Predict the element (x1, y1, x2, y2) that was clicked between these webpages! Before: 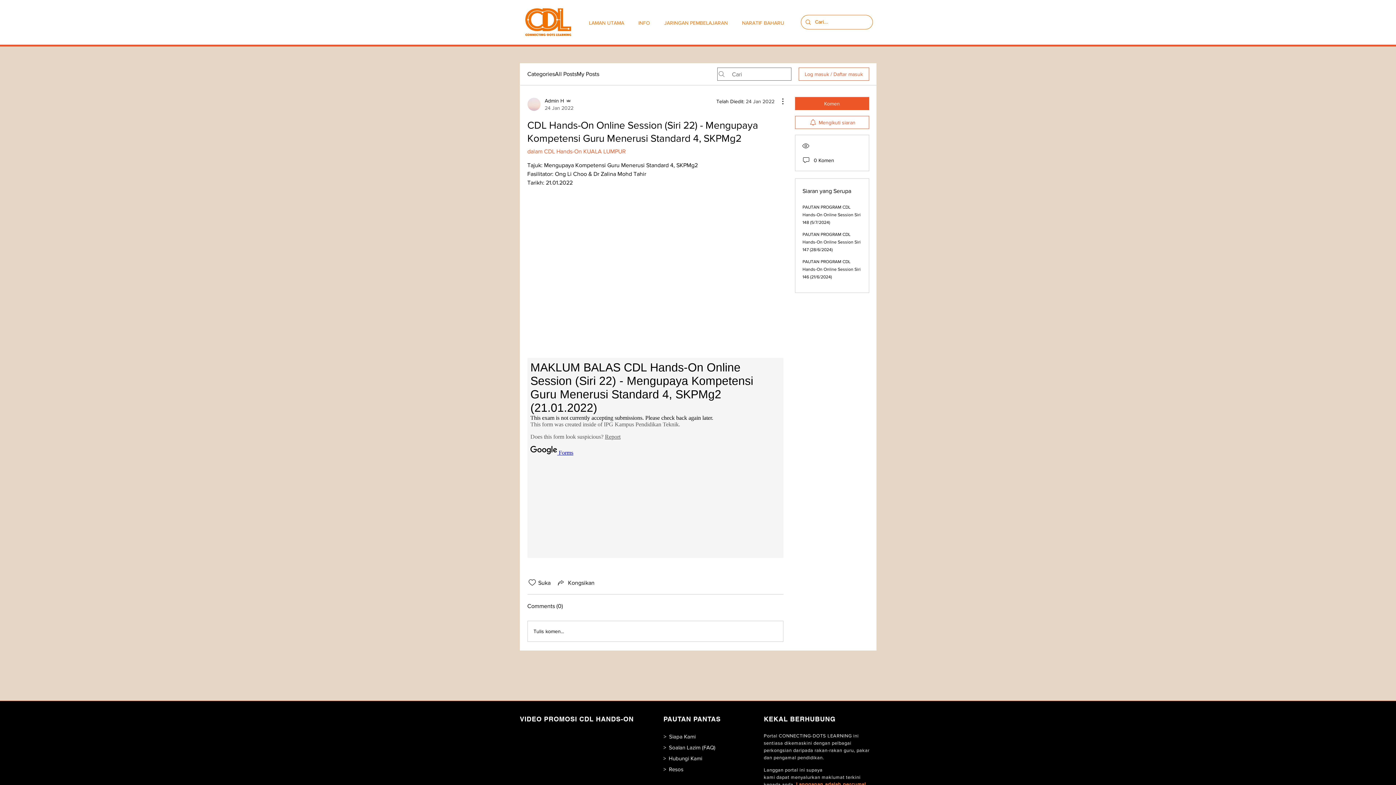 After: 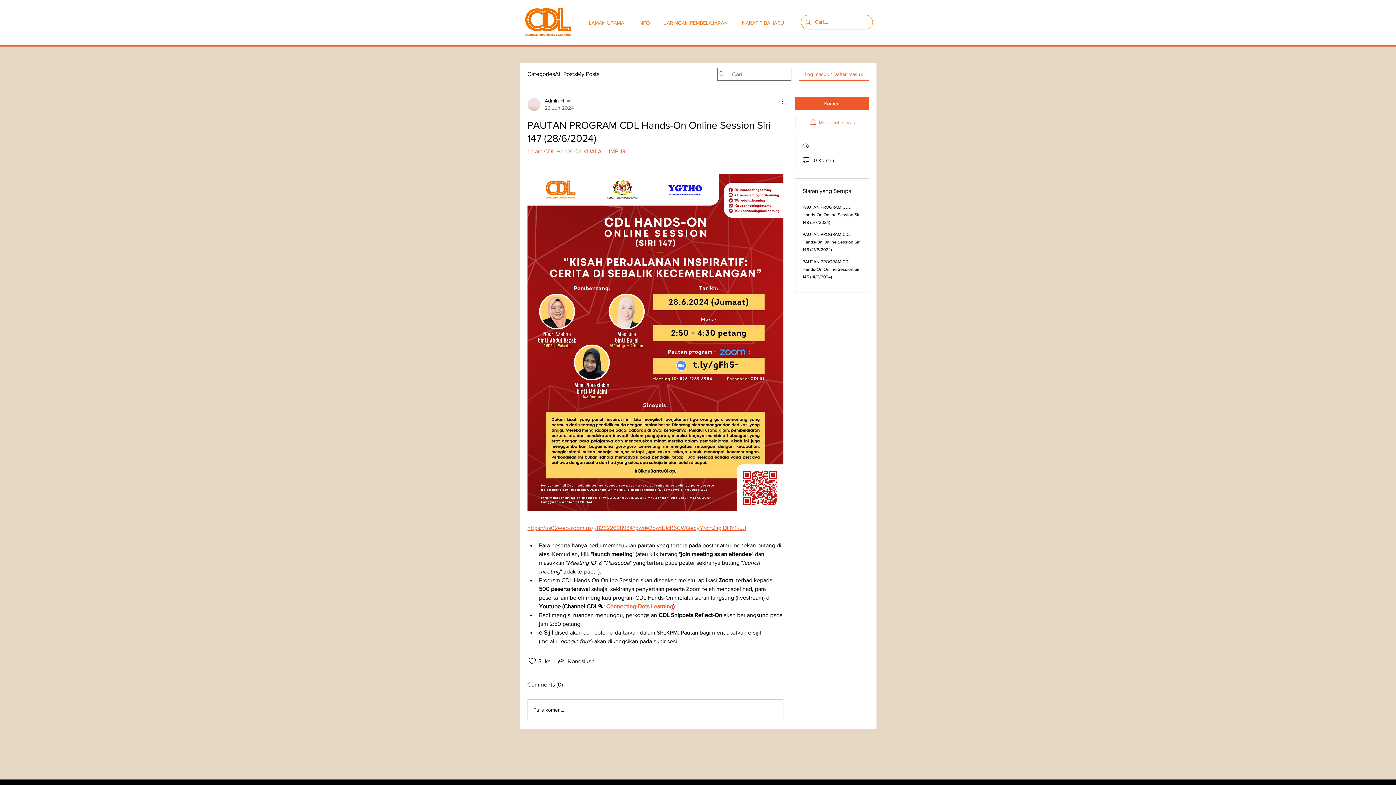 Action: bbox: (802, 232, 860, 252) label: PAUTAN PROGRAM CDL Hands-On Online Session Siri 147 (28/6/2024)